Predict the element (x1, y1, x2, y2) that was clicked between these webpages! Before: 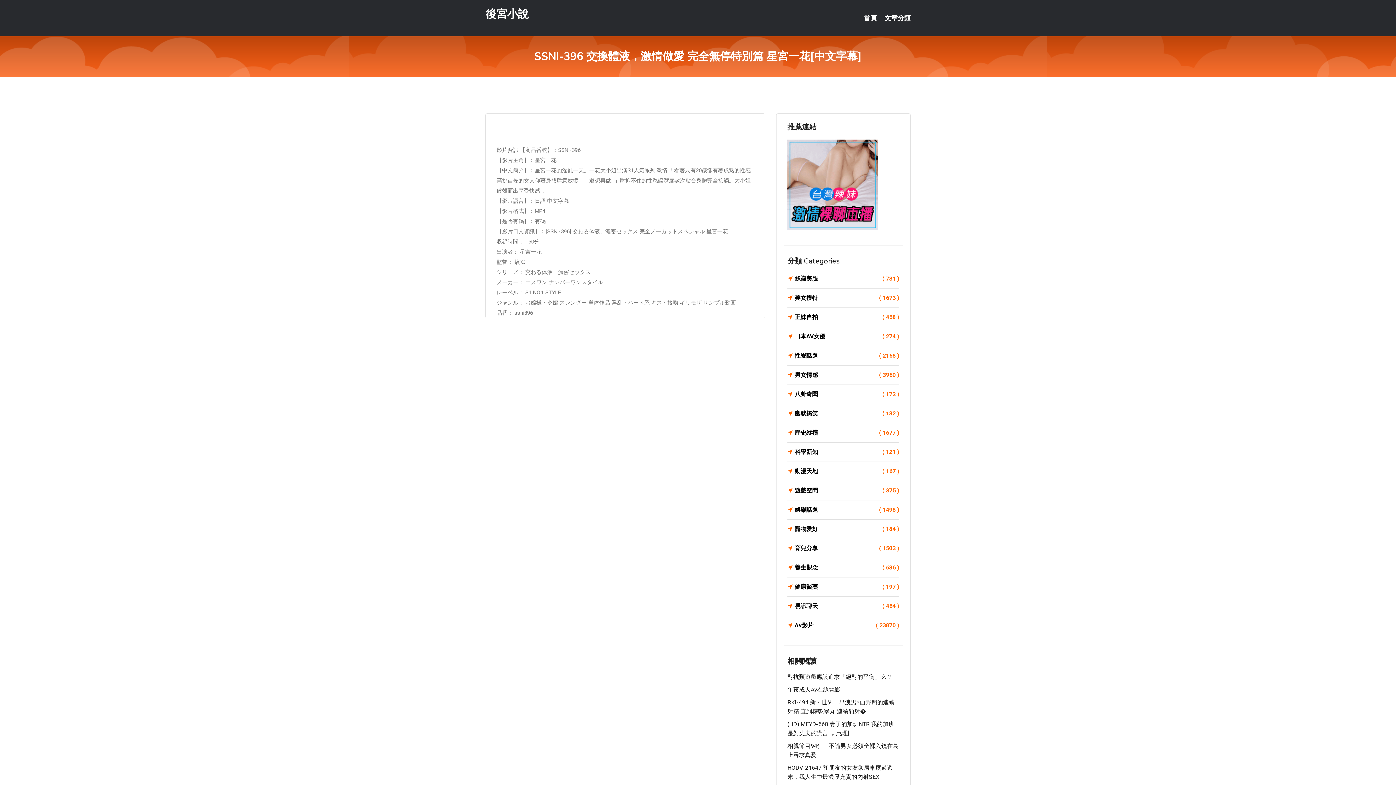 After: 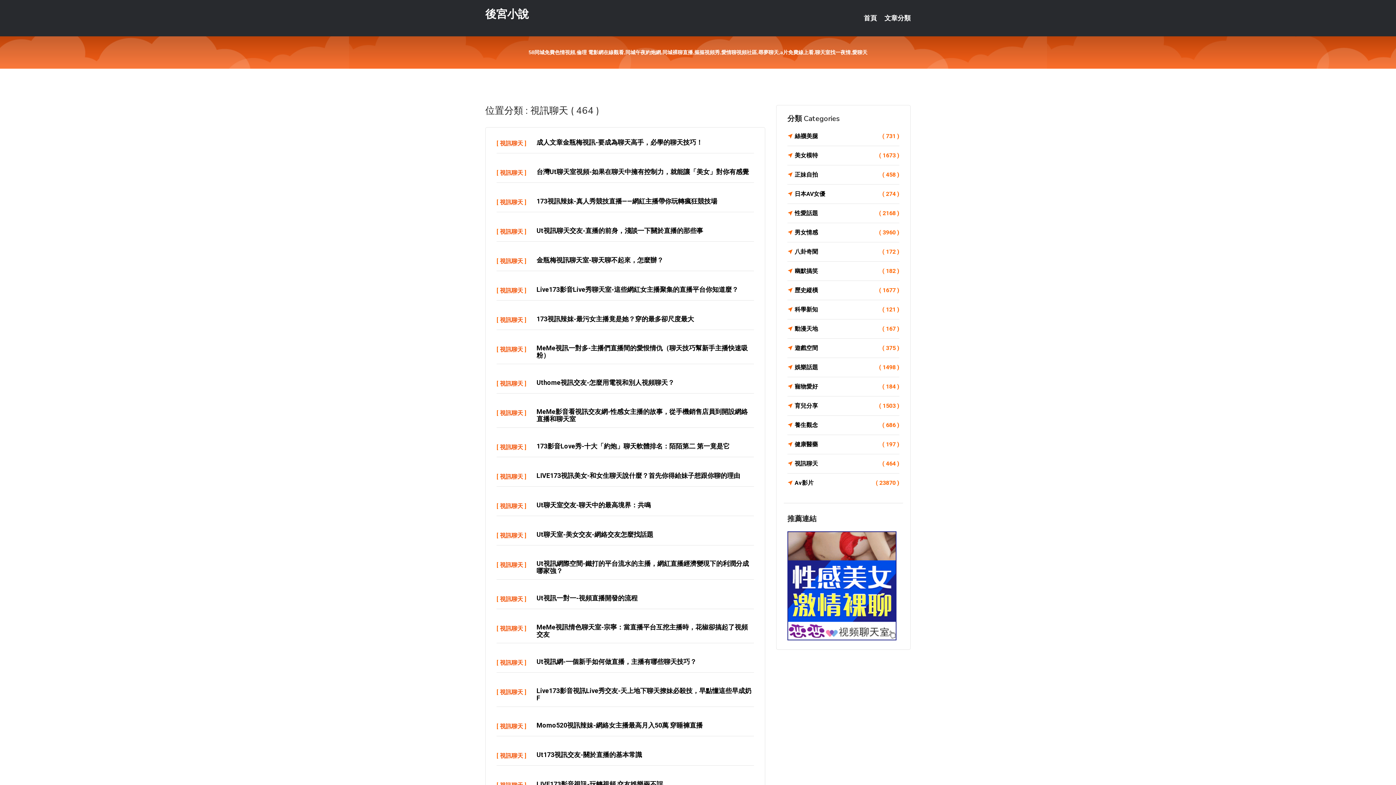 Action: bbox: (787, 601, 899, 611) label: 視訊聊天
( 464 )